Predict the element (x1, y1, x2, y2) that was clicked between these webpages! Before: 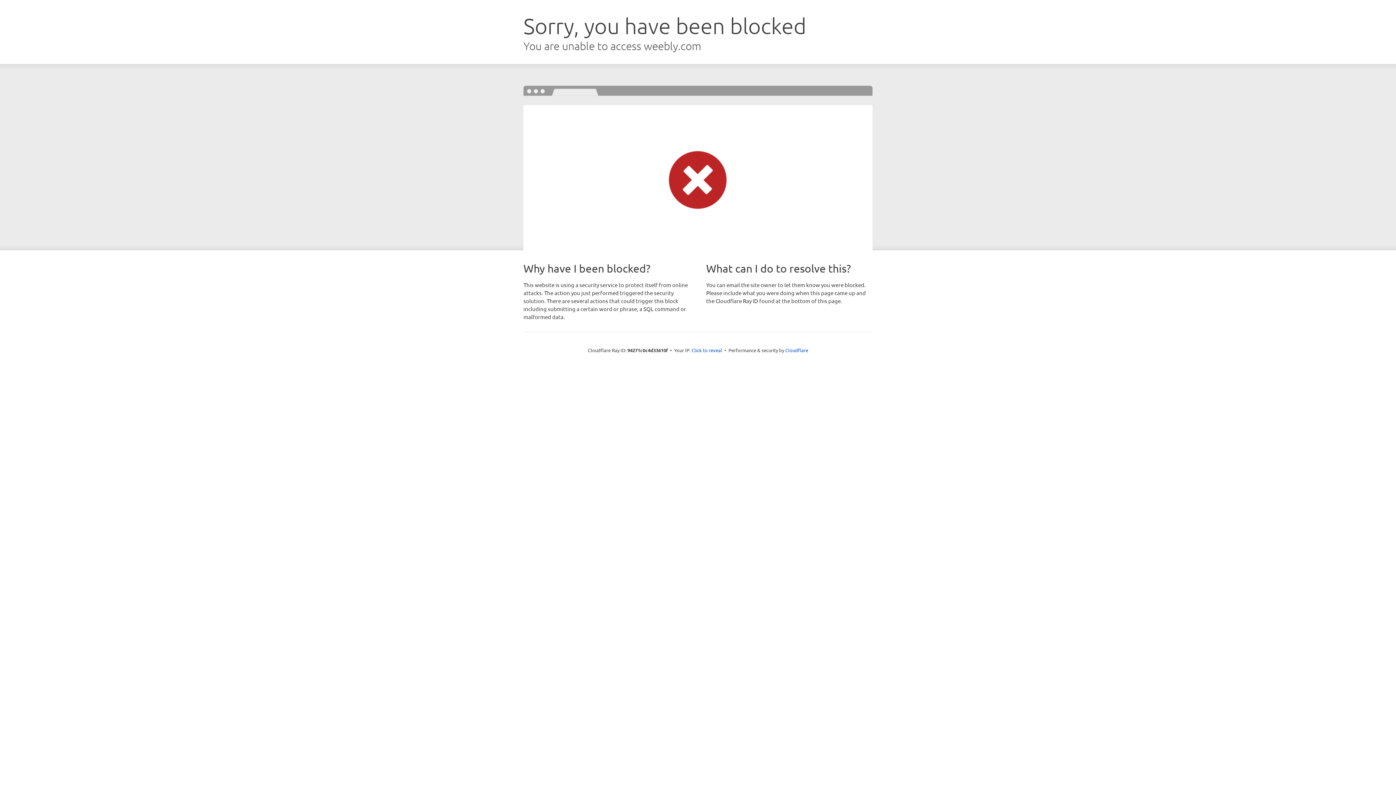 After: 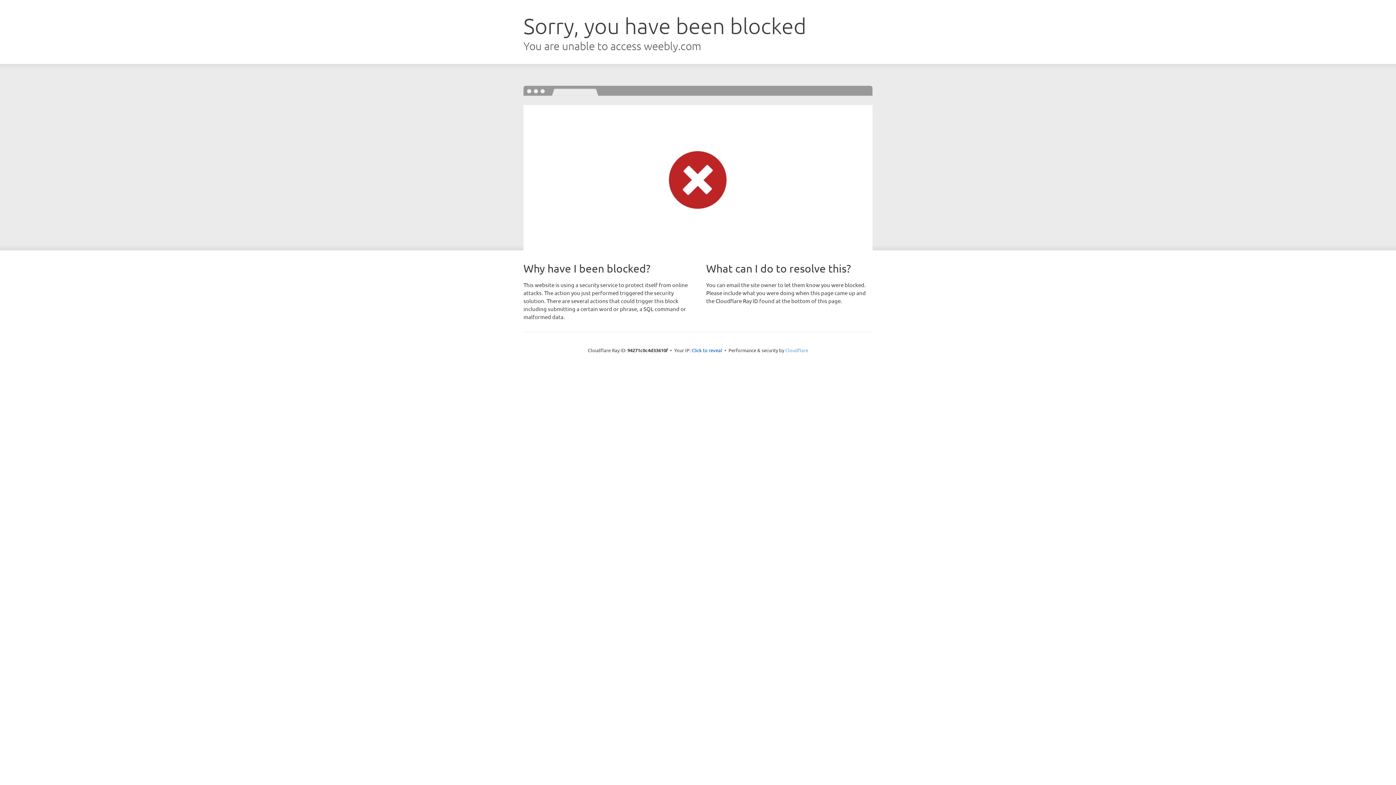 Action: bbox: (785, 347, 808, 353) label: Cloudflare